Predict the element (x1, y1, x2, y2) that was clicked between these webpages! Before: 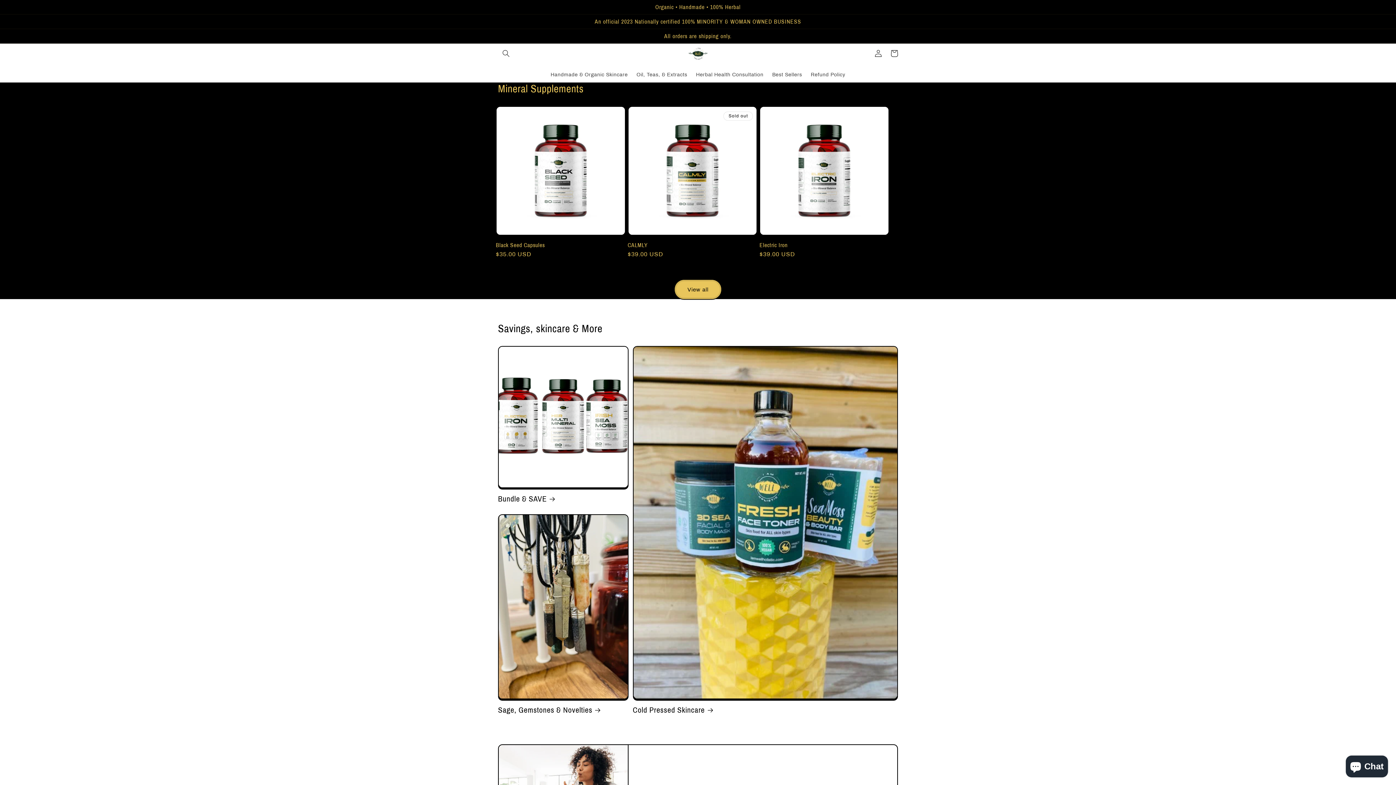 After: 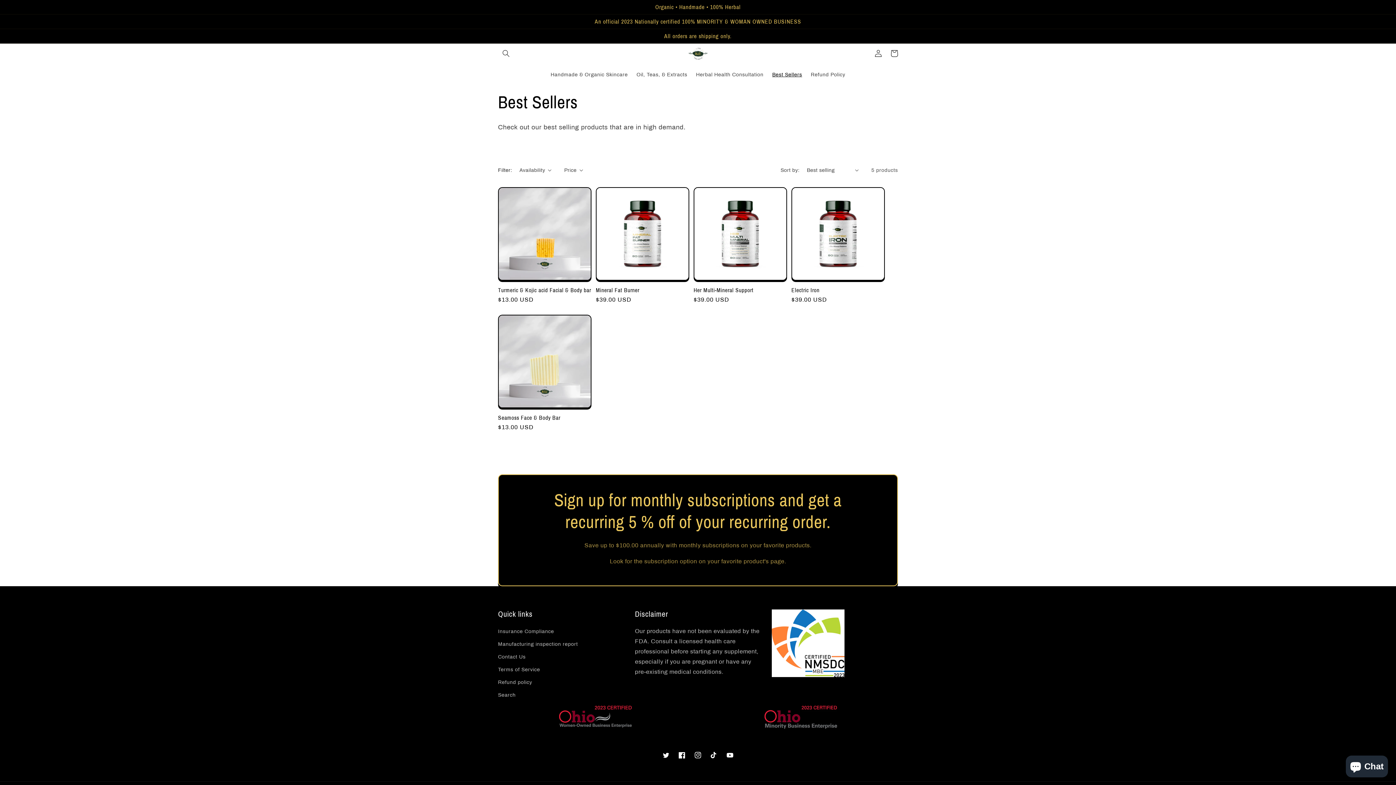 Action: label: Best Sellers bbox: (768, 67, 806, 82)